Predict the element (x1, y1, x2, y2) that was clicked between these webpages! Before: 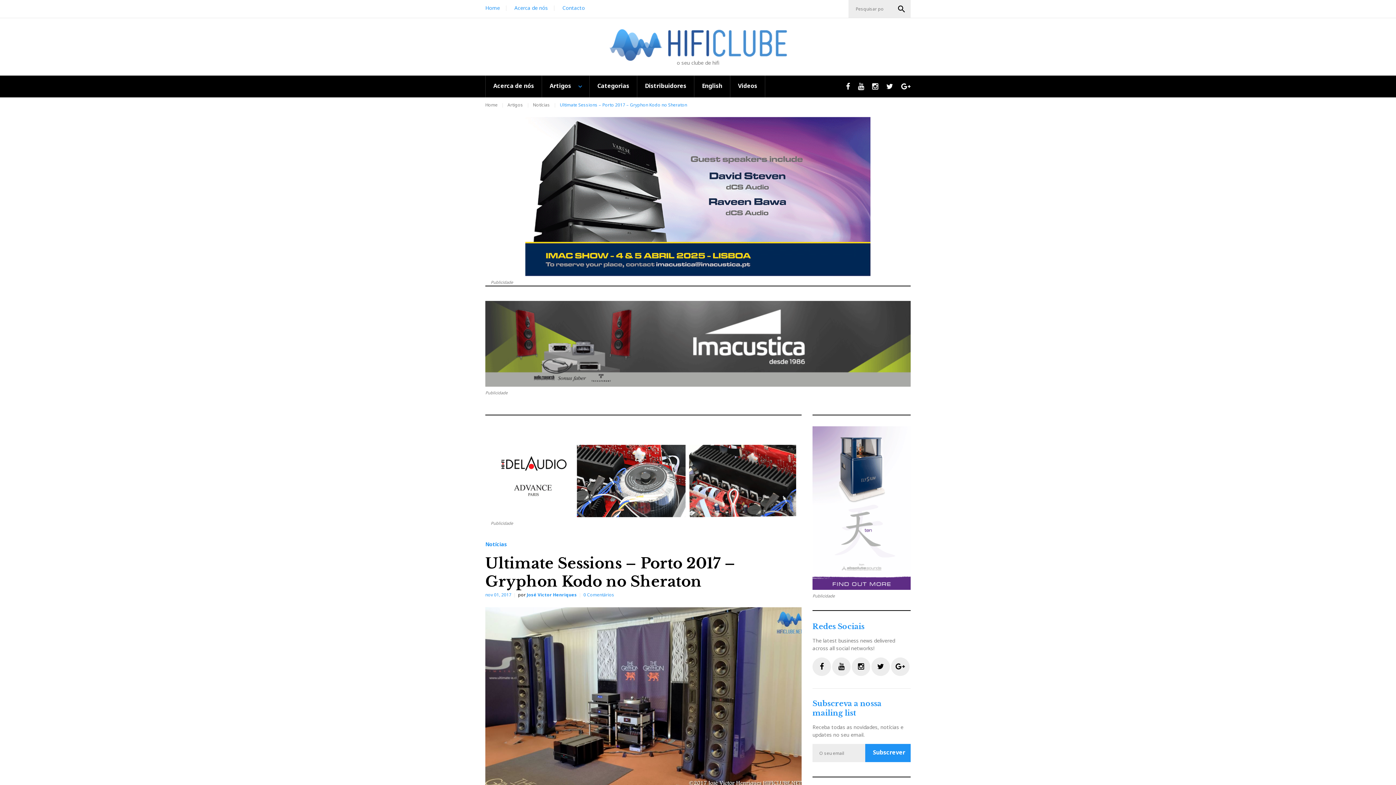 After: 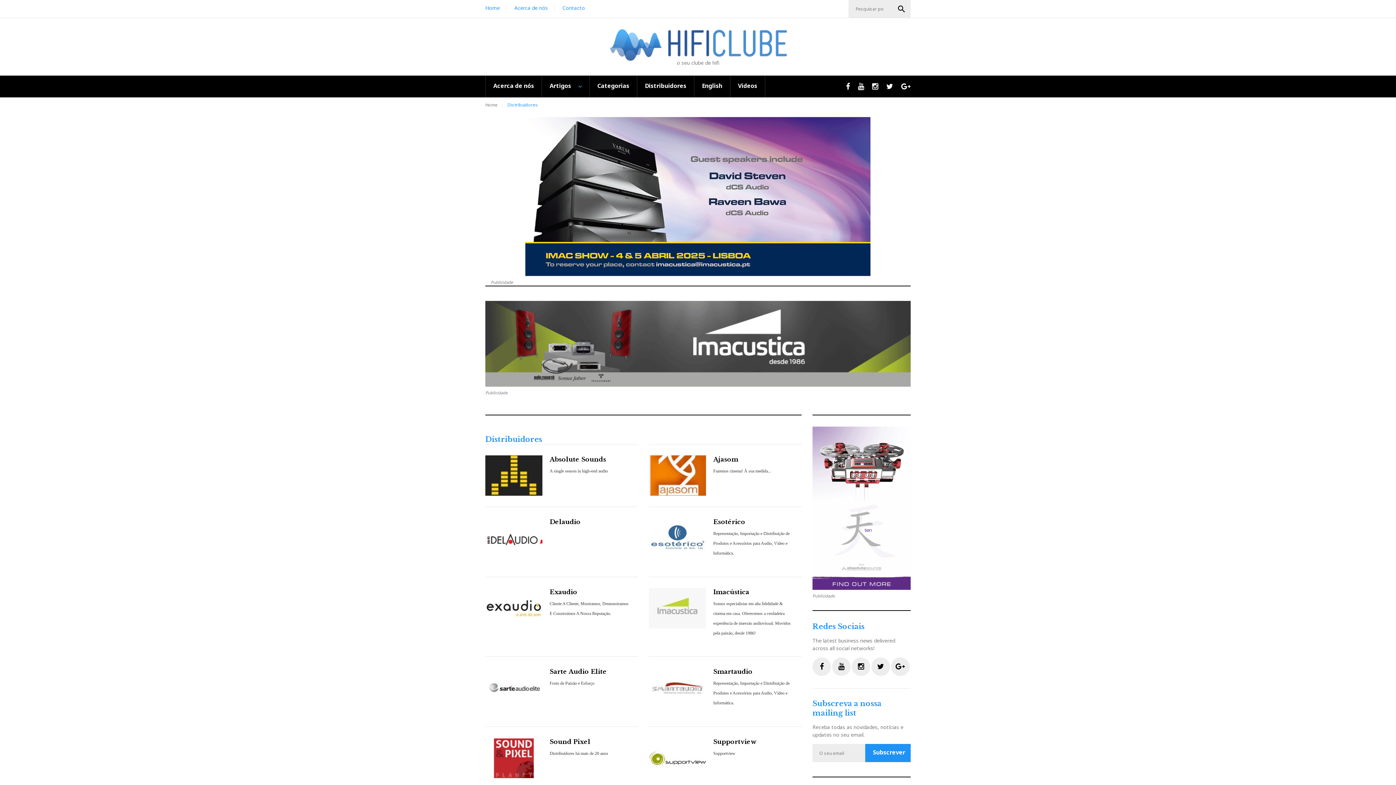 Action: bbox: (637, 75, 694, 97) label: Distribuidores